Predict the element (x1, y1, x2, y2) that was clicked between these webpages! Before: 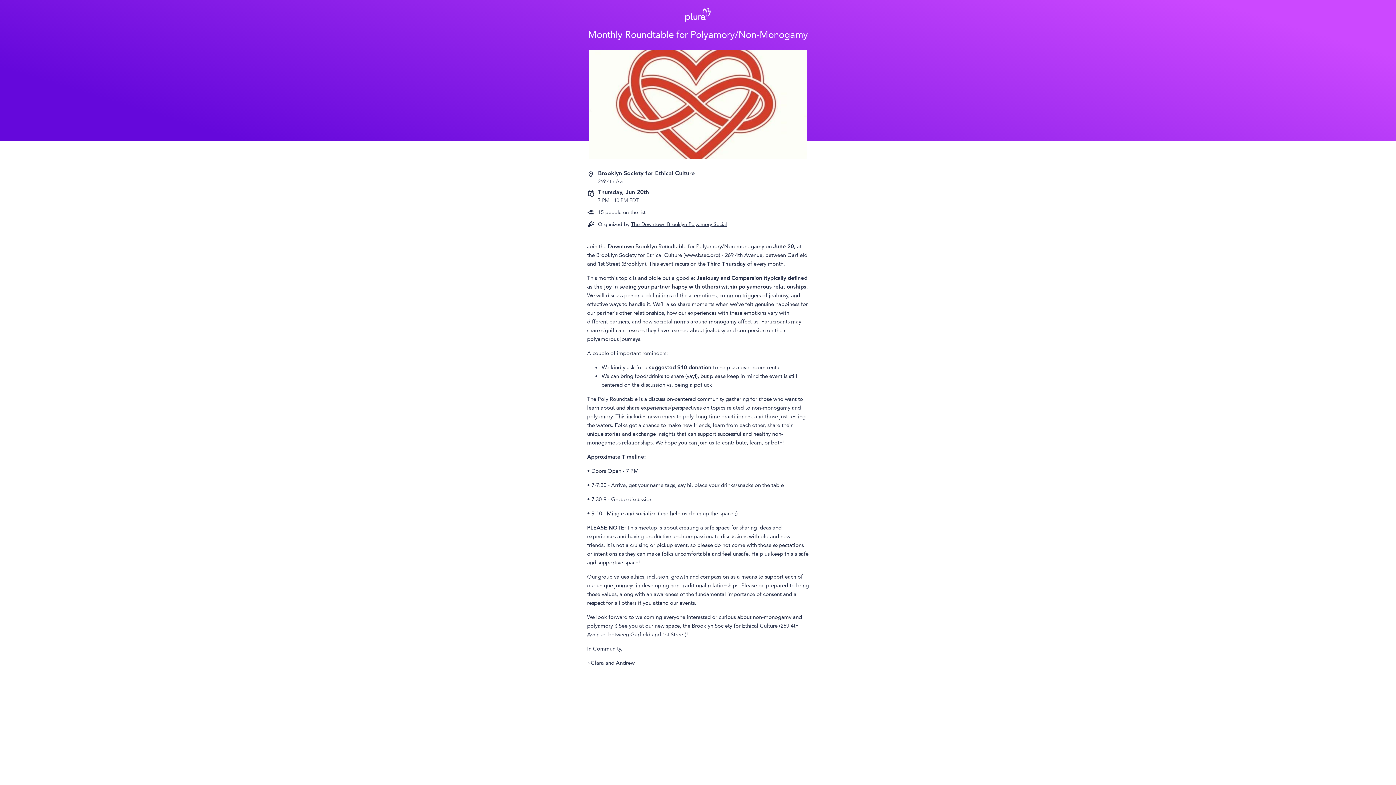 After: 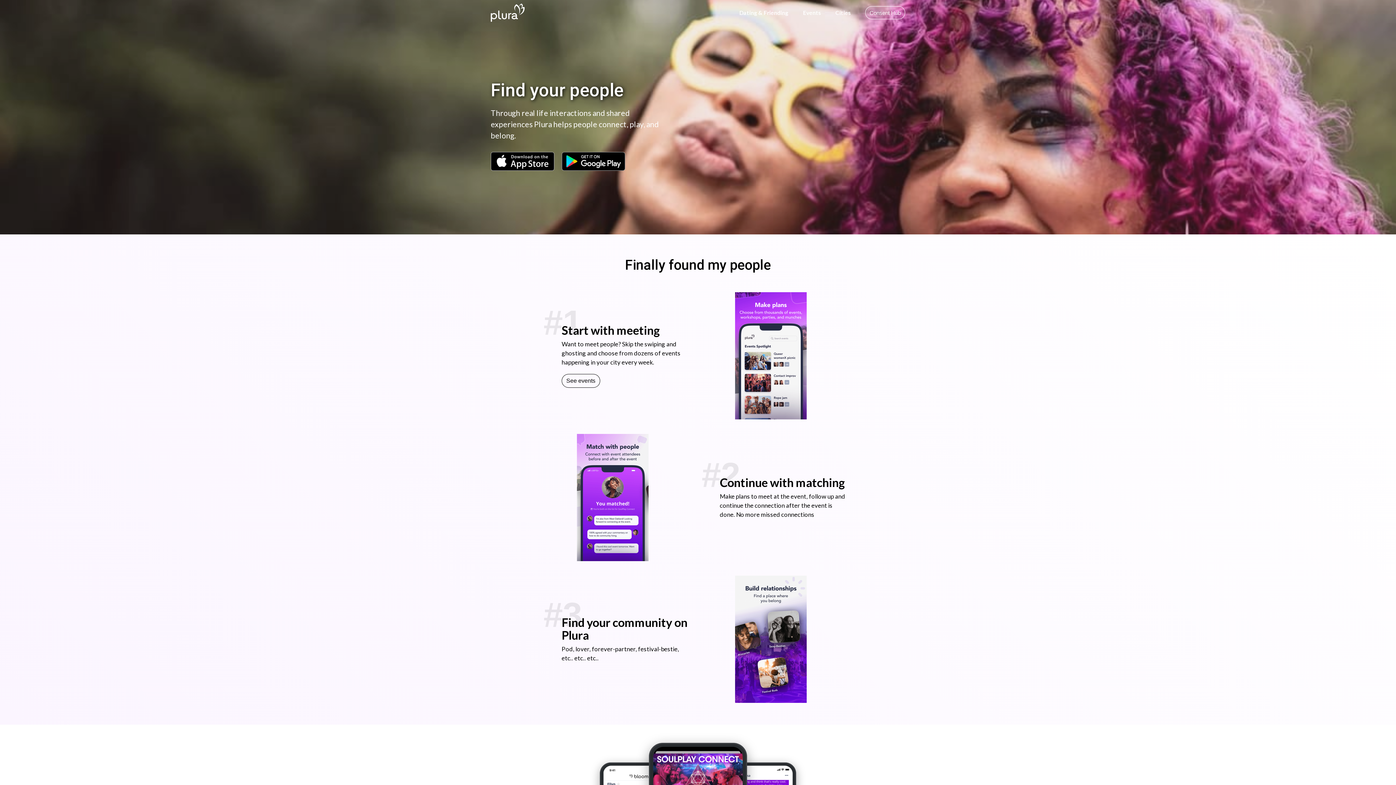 Action: bbox: (685, 8, 710, 24)